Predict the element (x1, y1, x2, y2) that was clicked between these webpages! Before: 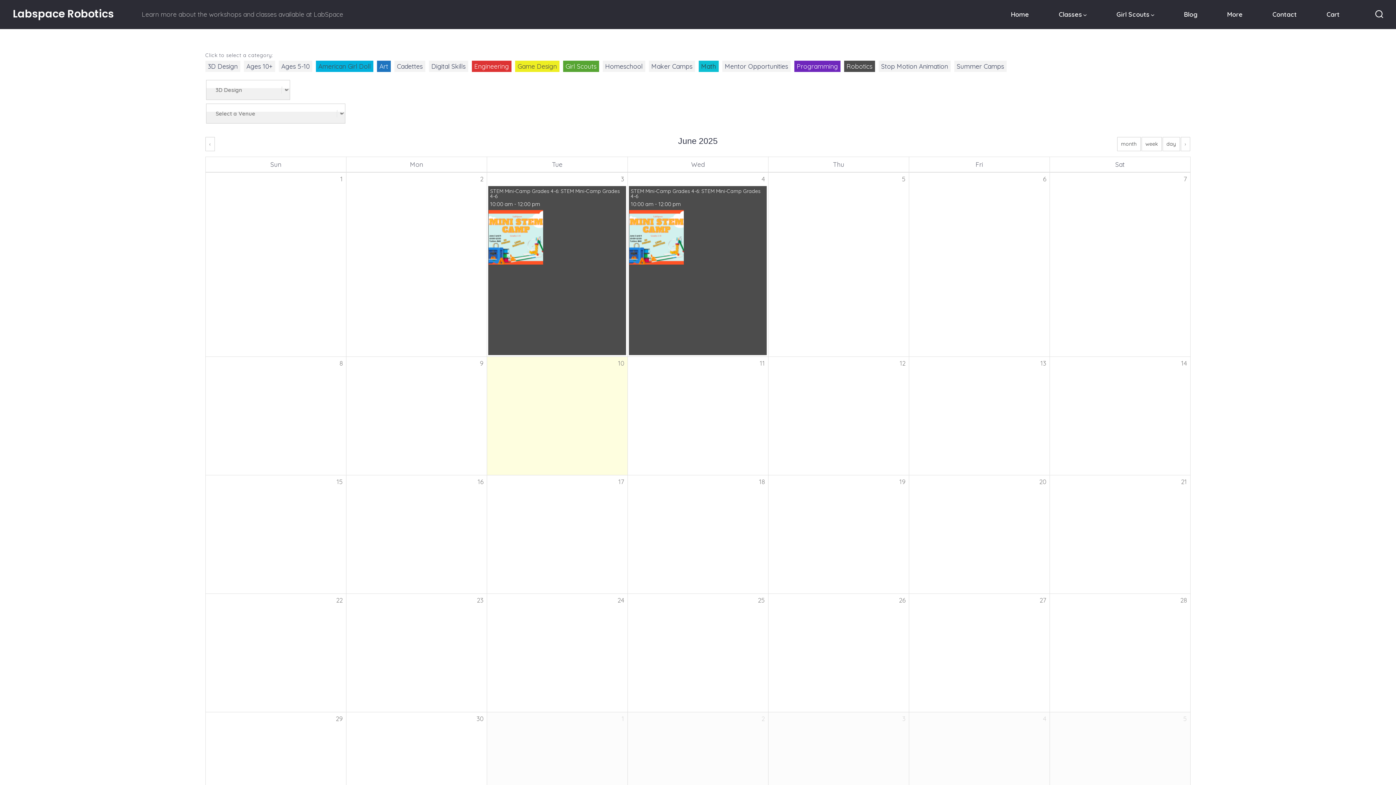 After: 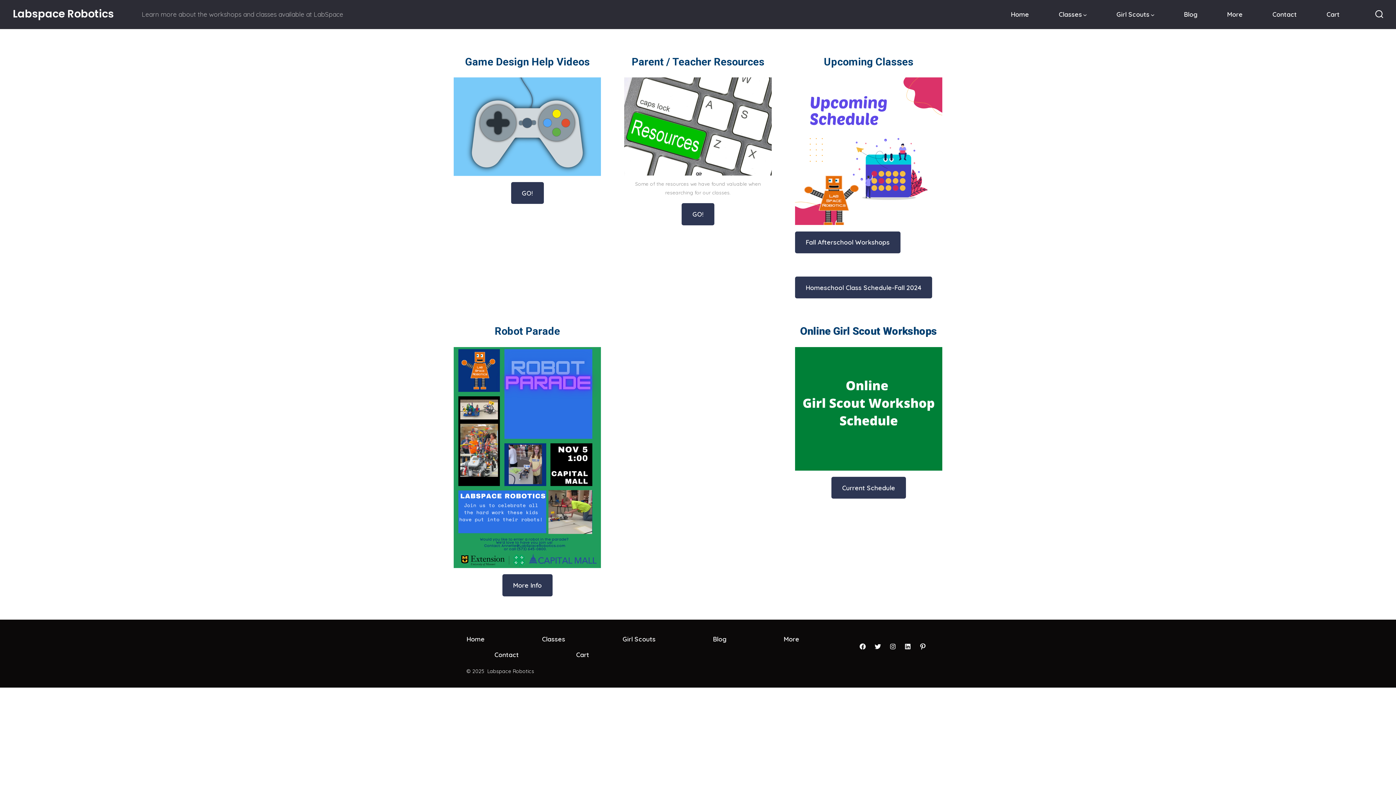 Action: bbox: (1227, 8, 1243, 20) label: More